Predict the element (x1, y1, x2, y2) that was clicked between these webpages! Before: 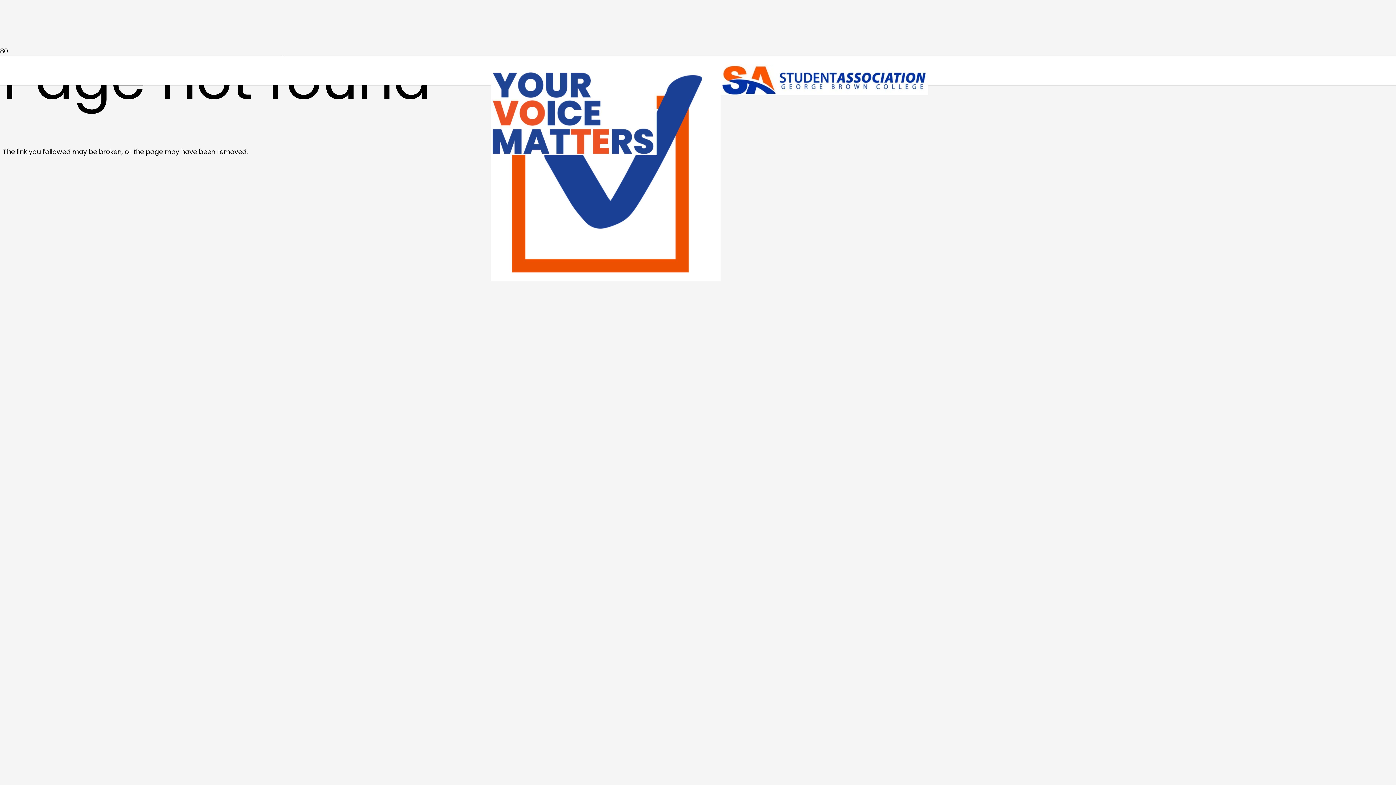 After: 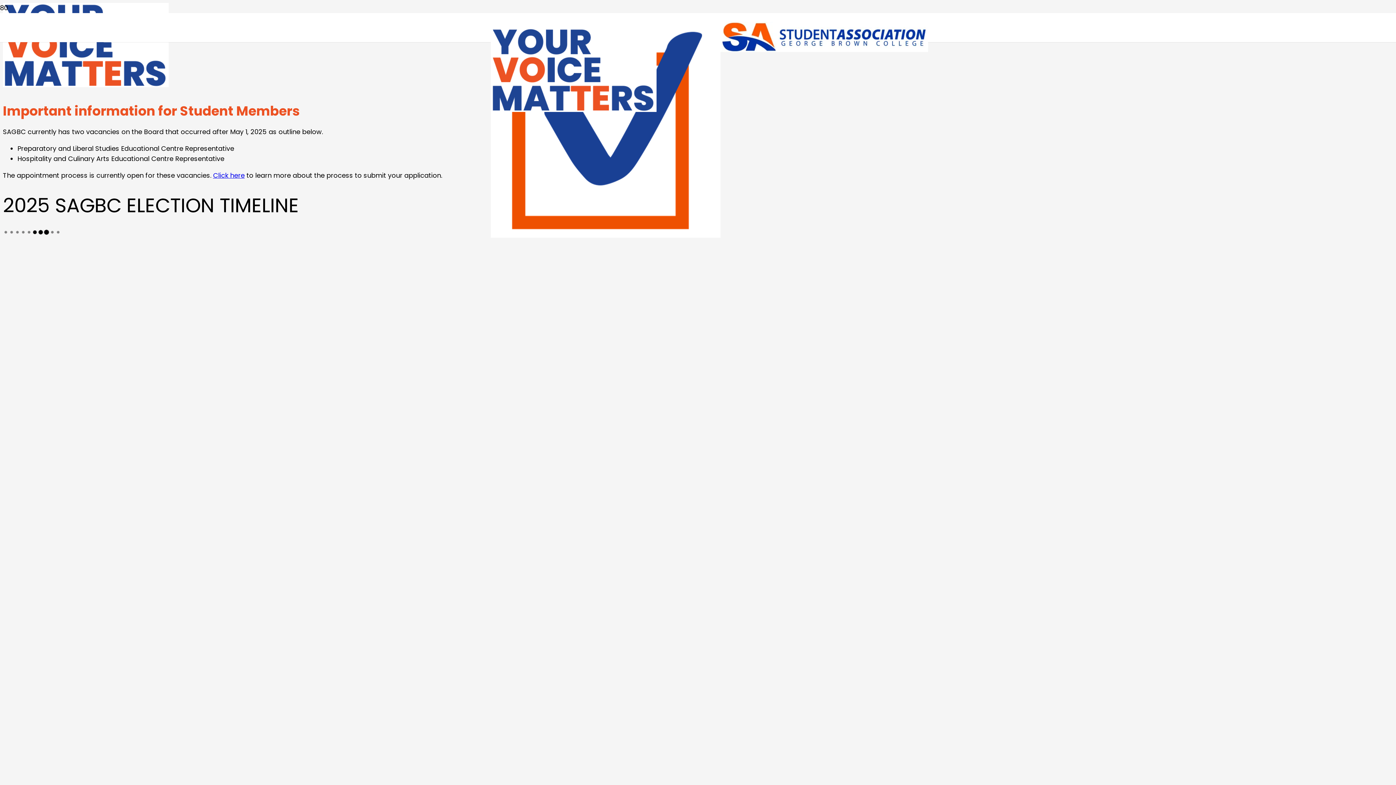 Action: bbox: (490, 148, 656, 157) label: Link